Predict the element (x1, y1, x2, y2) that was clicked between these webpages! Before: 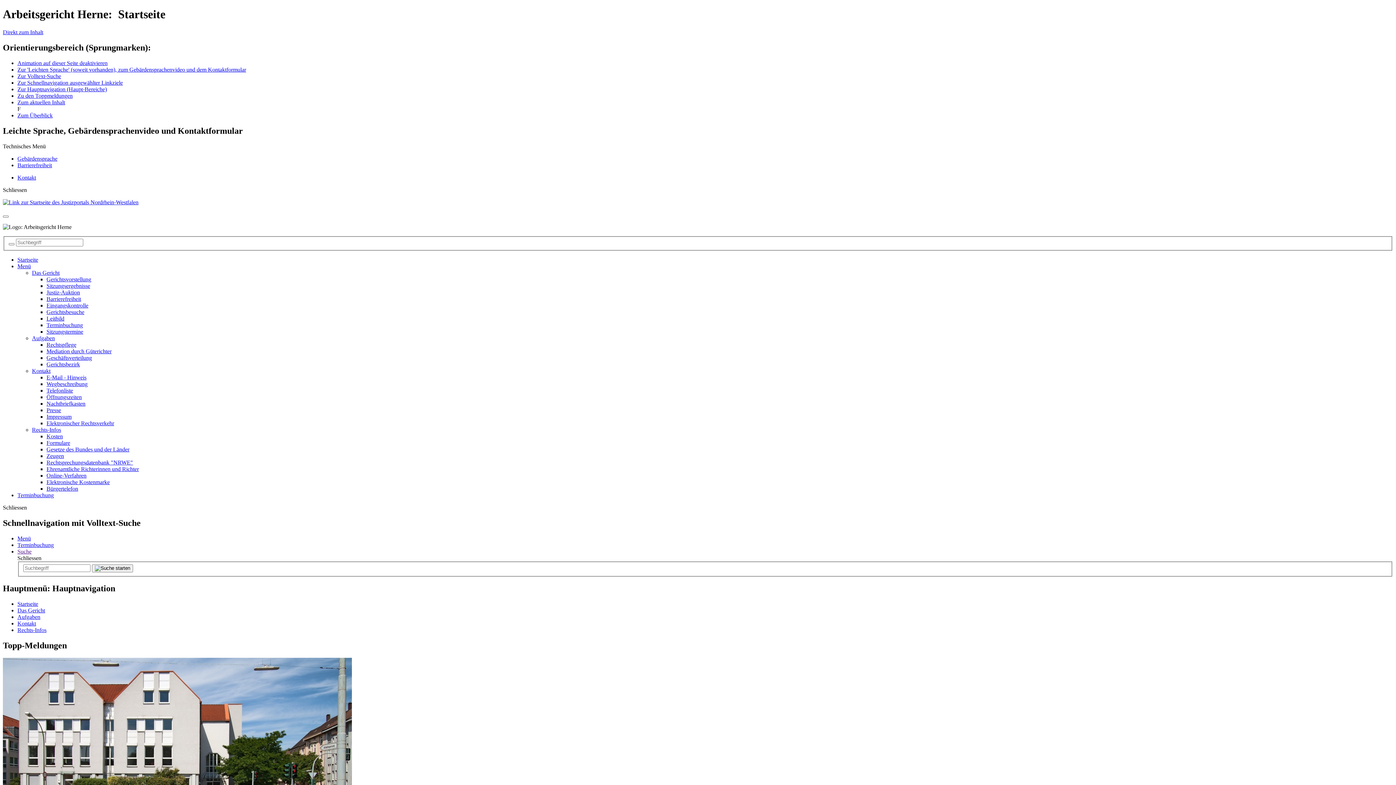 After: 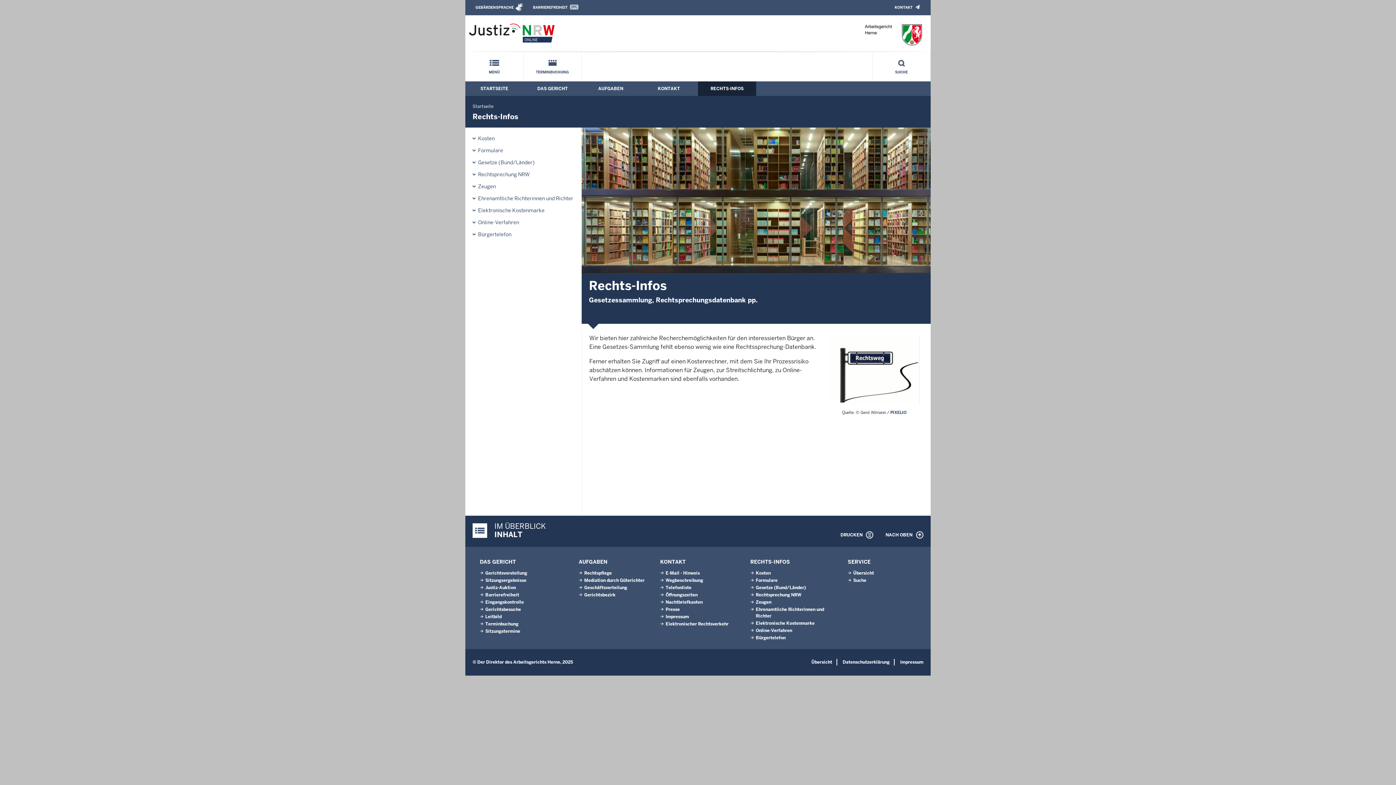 Action: bbox: (17, 627, 46, 633) label: Rechts-Infos